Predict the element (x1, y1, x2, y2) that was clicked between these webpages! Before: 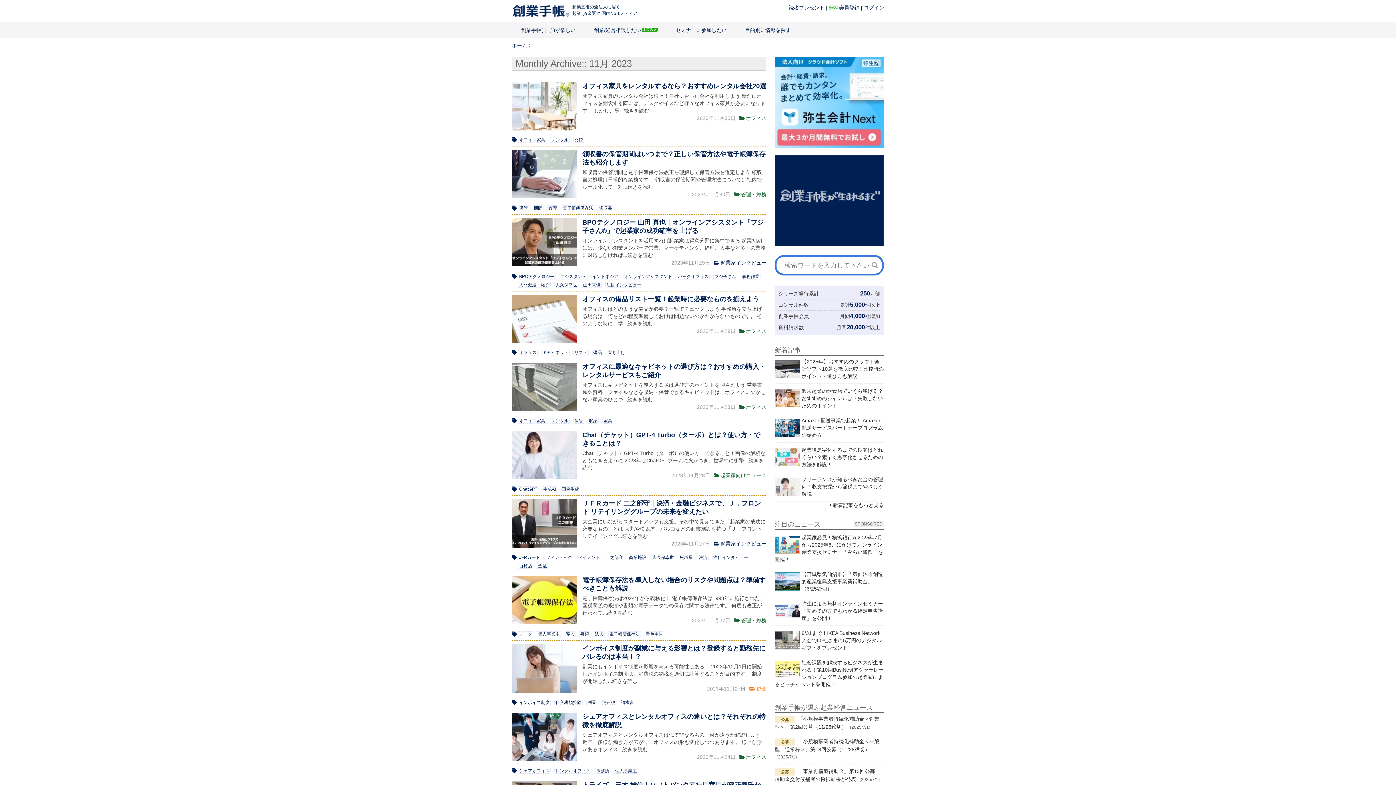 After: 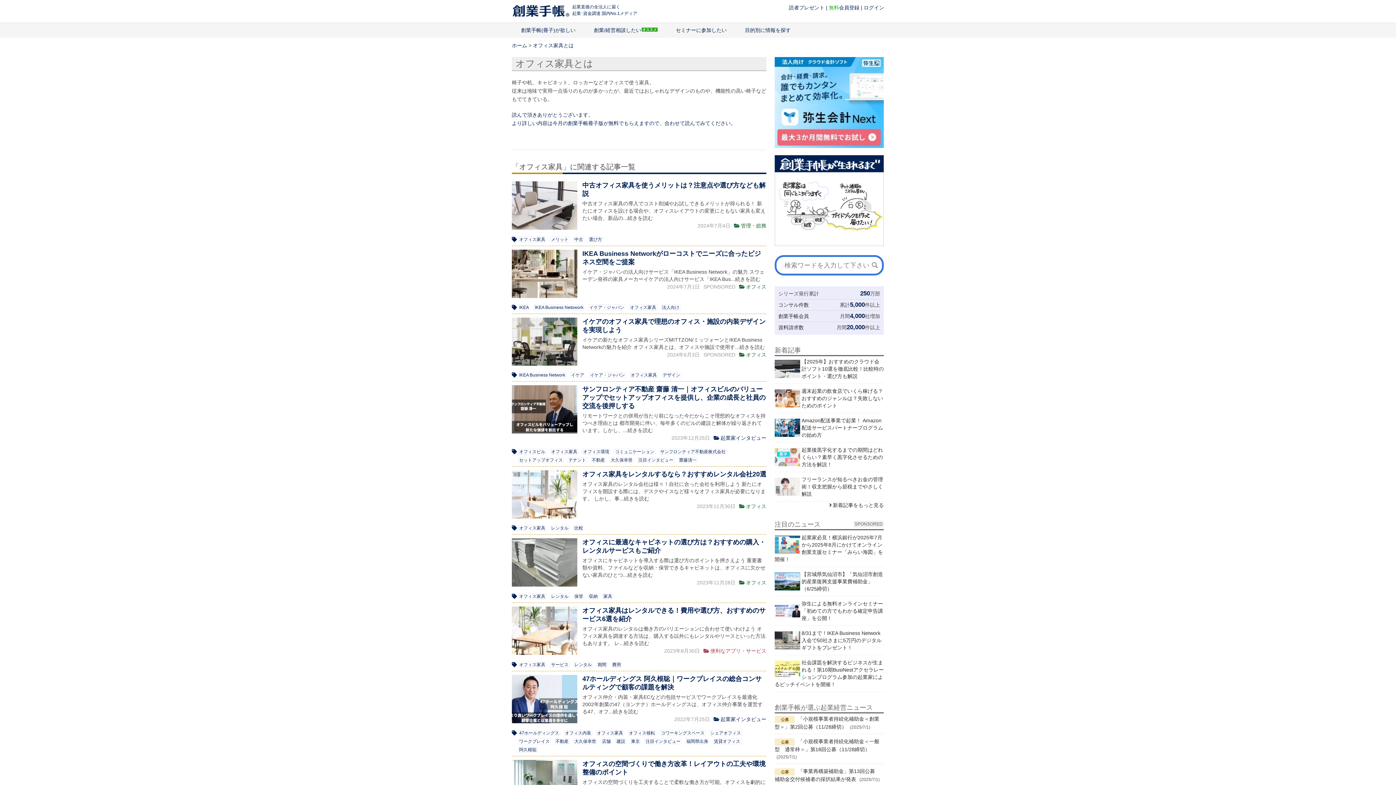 Action: bbox: (518, 137, 546, 142) label: オフィス家具